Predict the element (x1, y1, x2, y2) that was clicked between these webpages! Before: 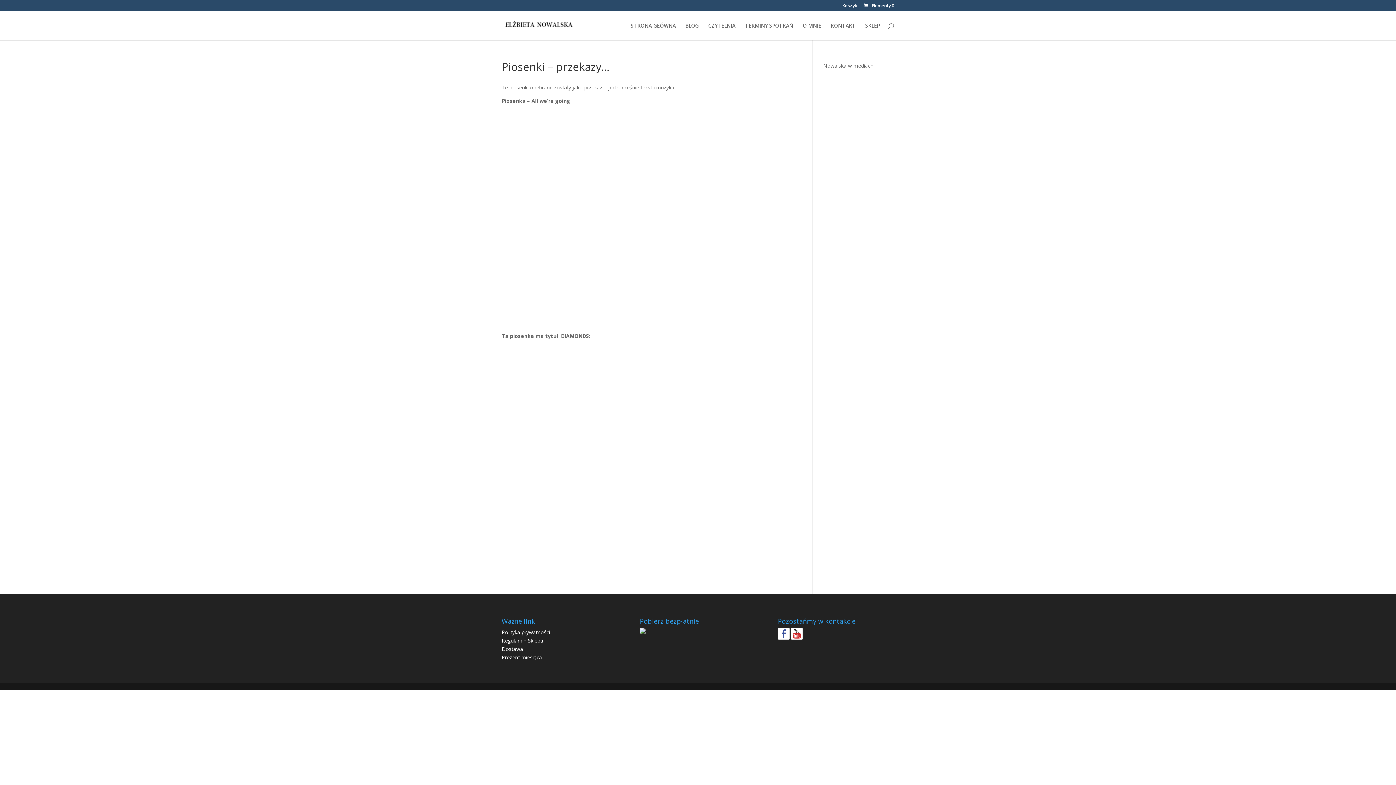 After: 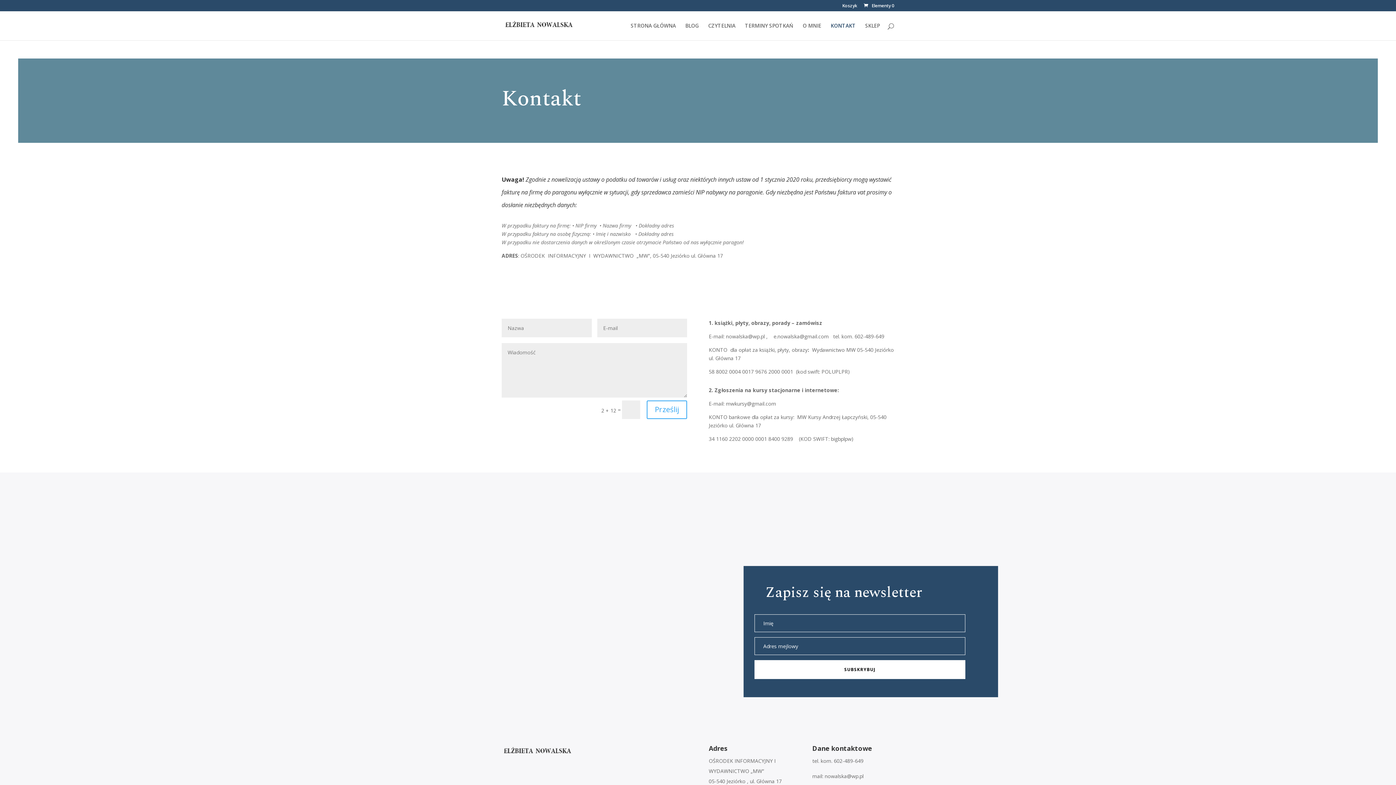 Action: label: KONTAKT bbox: (830, 23, 856, 40)